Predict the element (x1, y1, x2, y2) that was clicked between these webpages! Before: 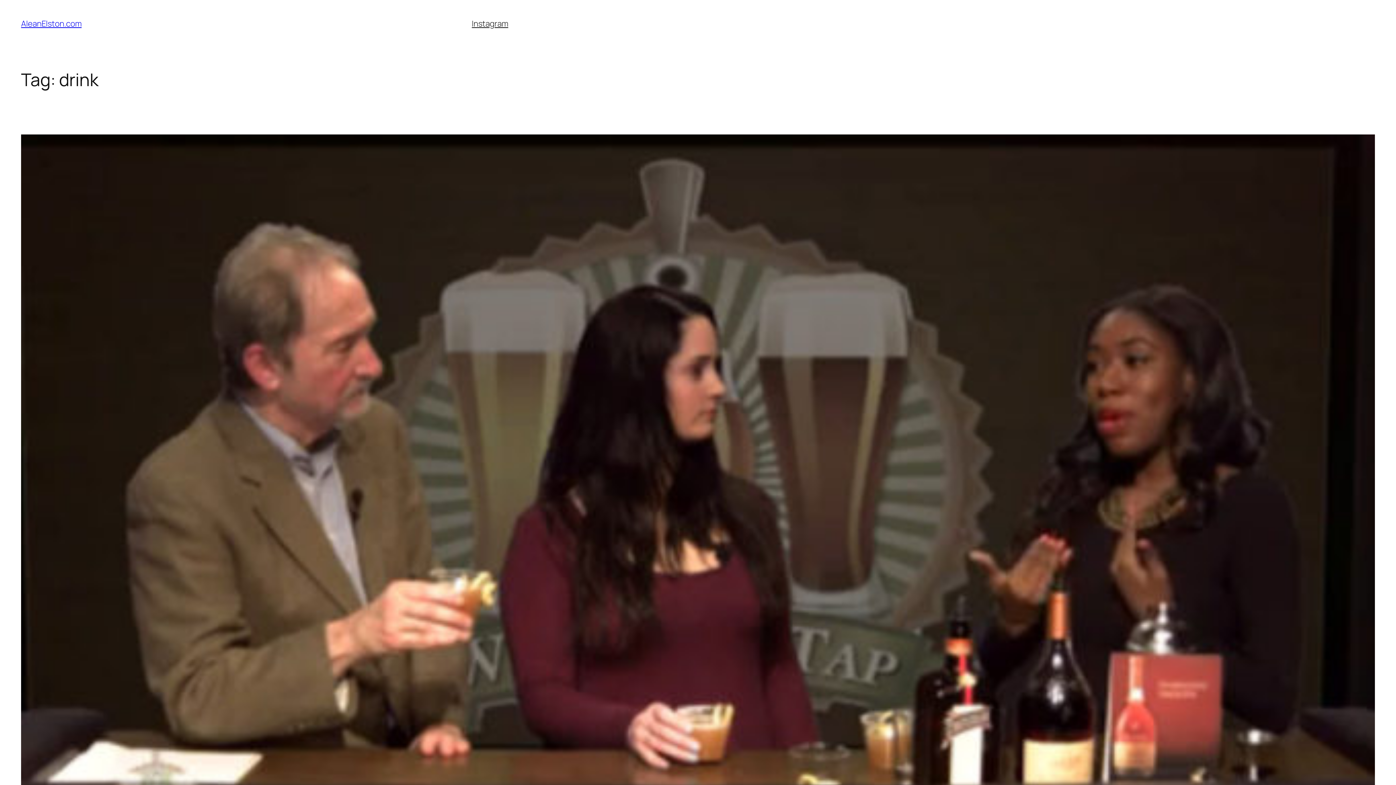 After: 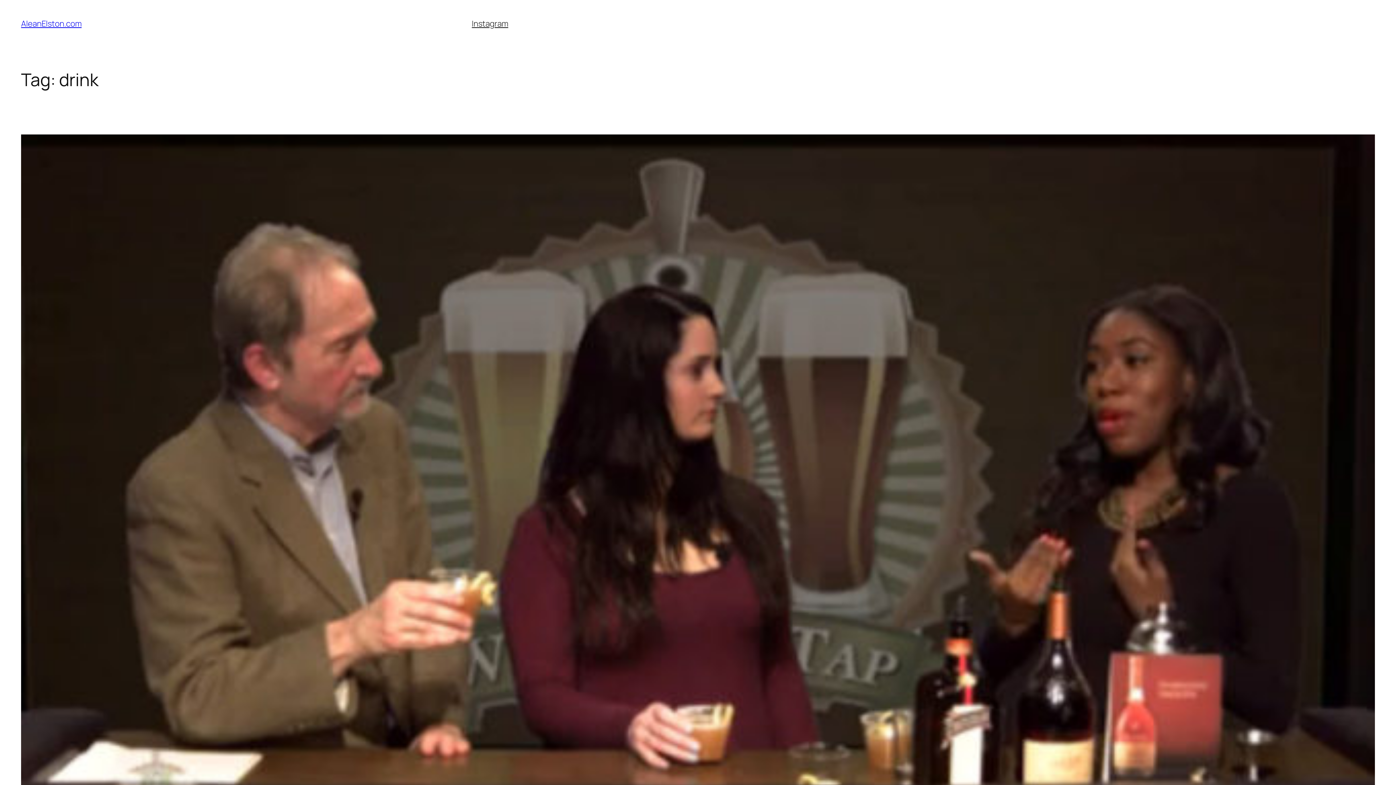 Action: bbox: (471, 18, 508, 29) label: Instagram